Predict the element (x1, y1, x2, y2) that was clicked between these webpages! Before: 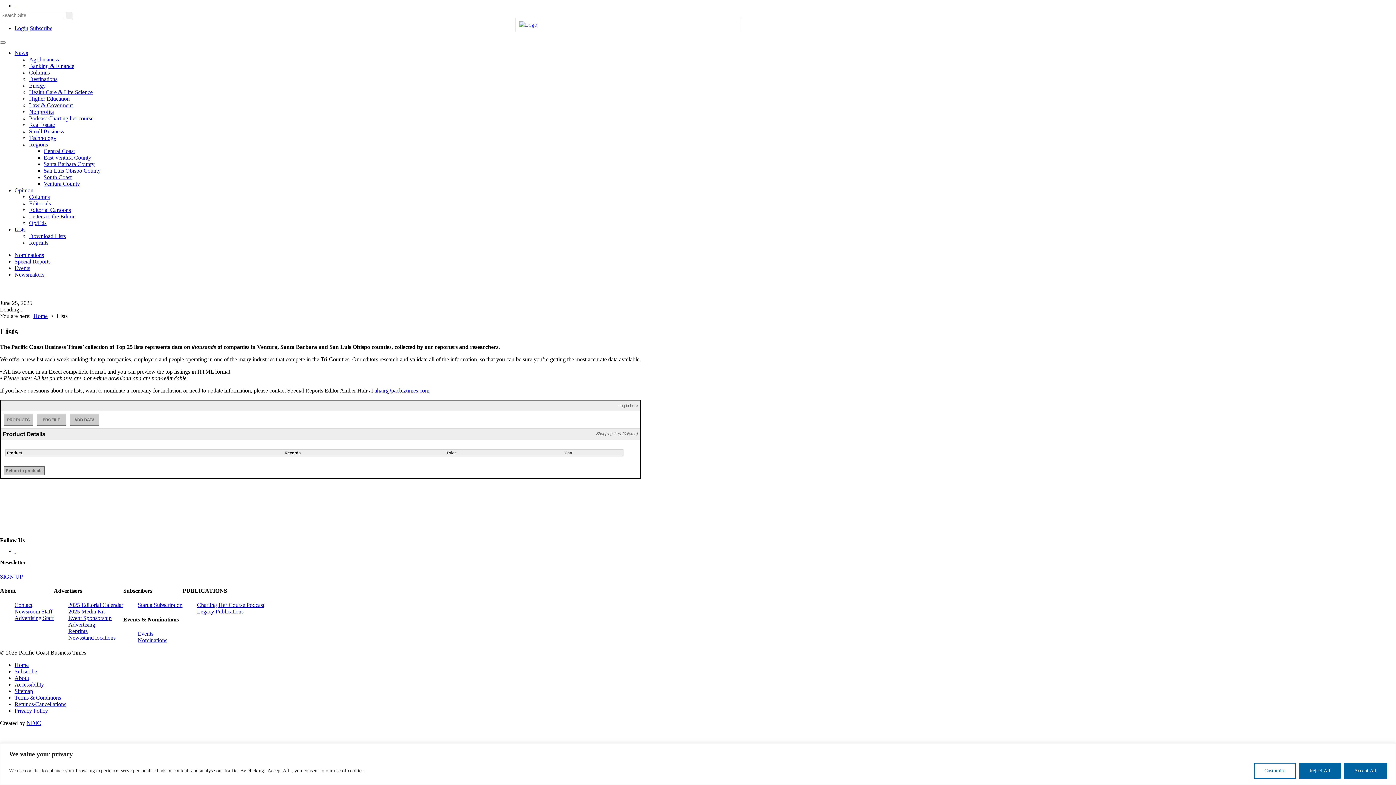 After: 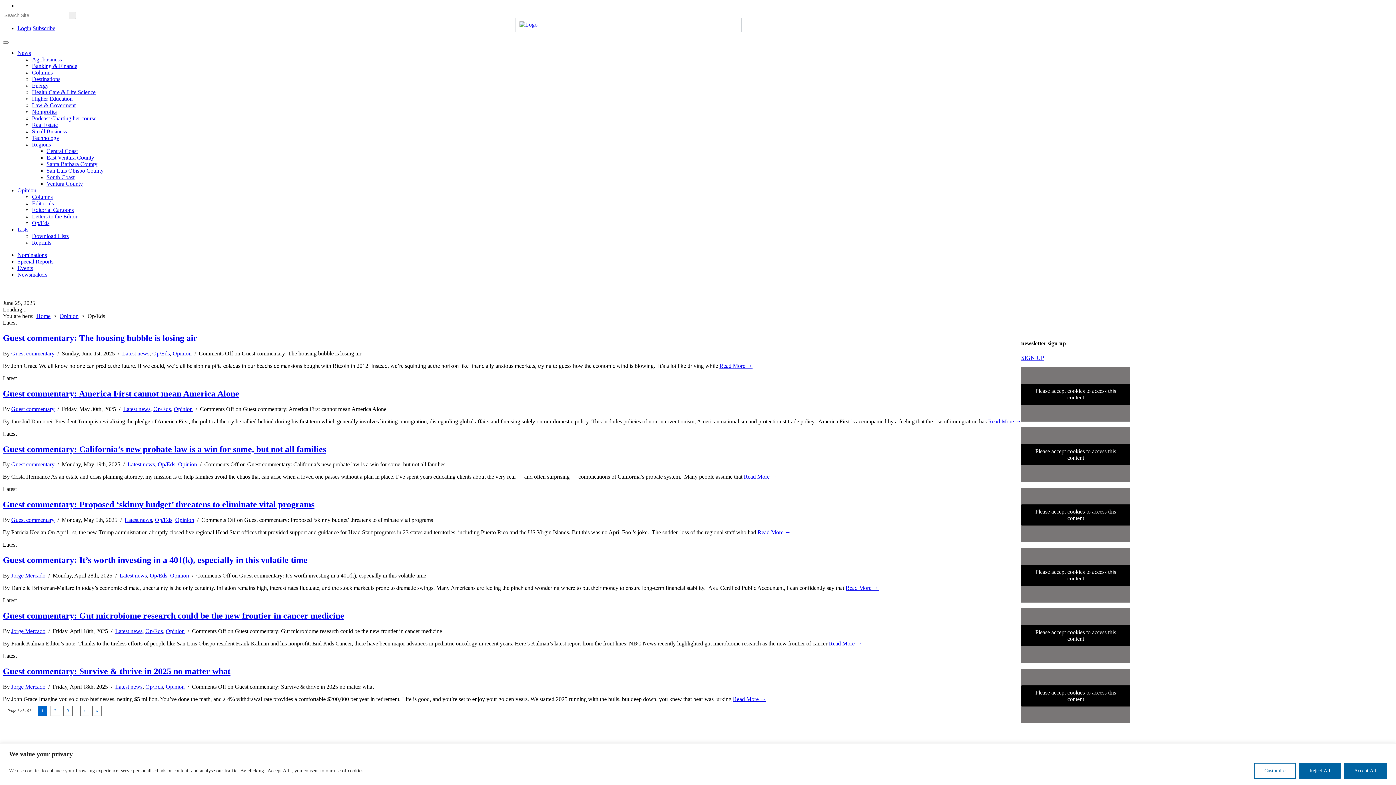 Action: label: Op/Eds bbox: (29, 220, 46, 226)